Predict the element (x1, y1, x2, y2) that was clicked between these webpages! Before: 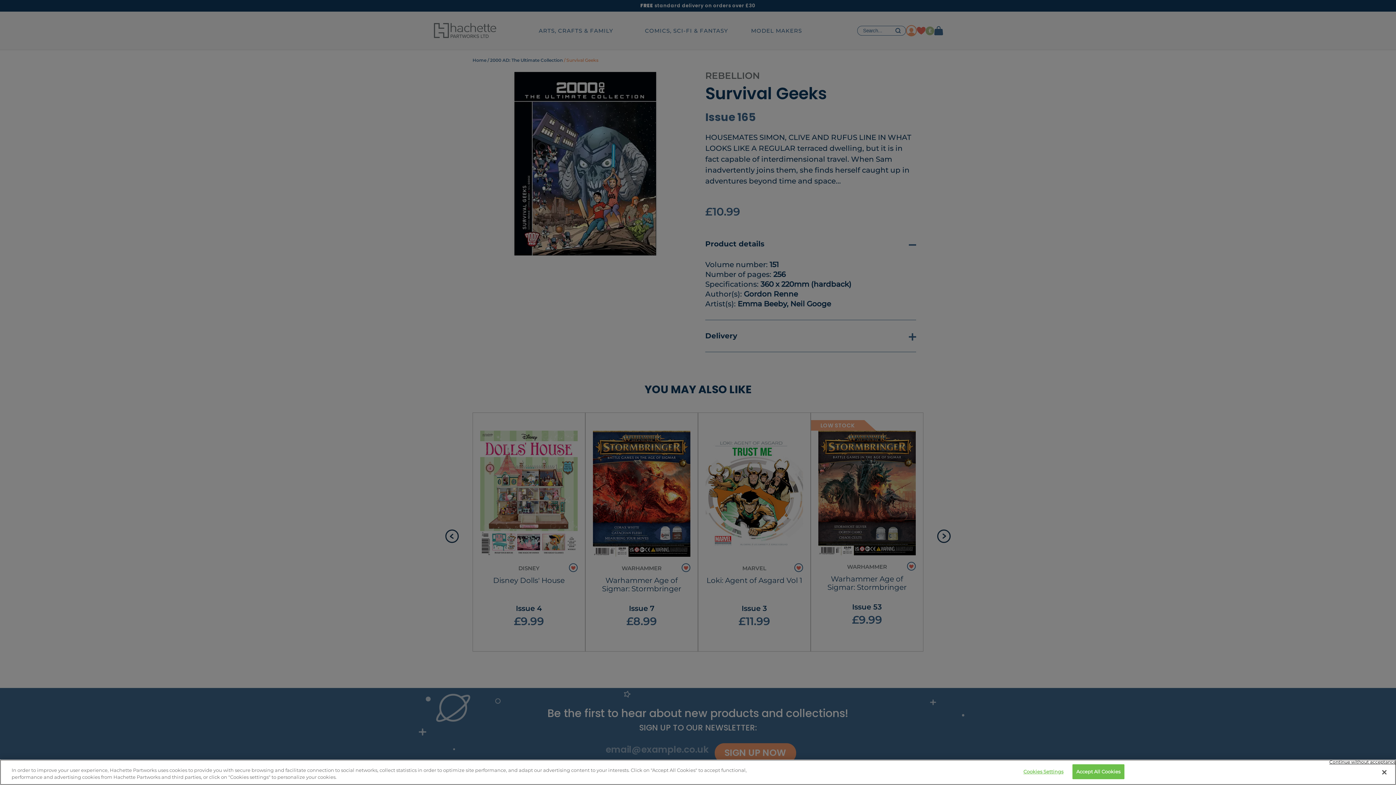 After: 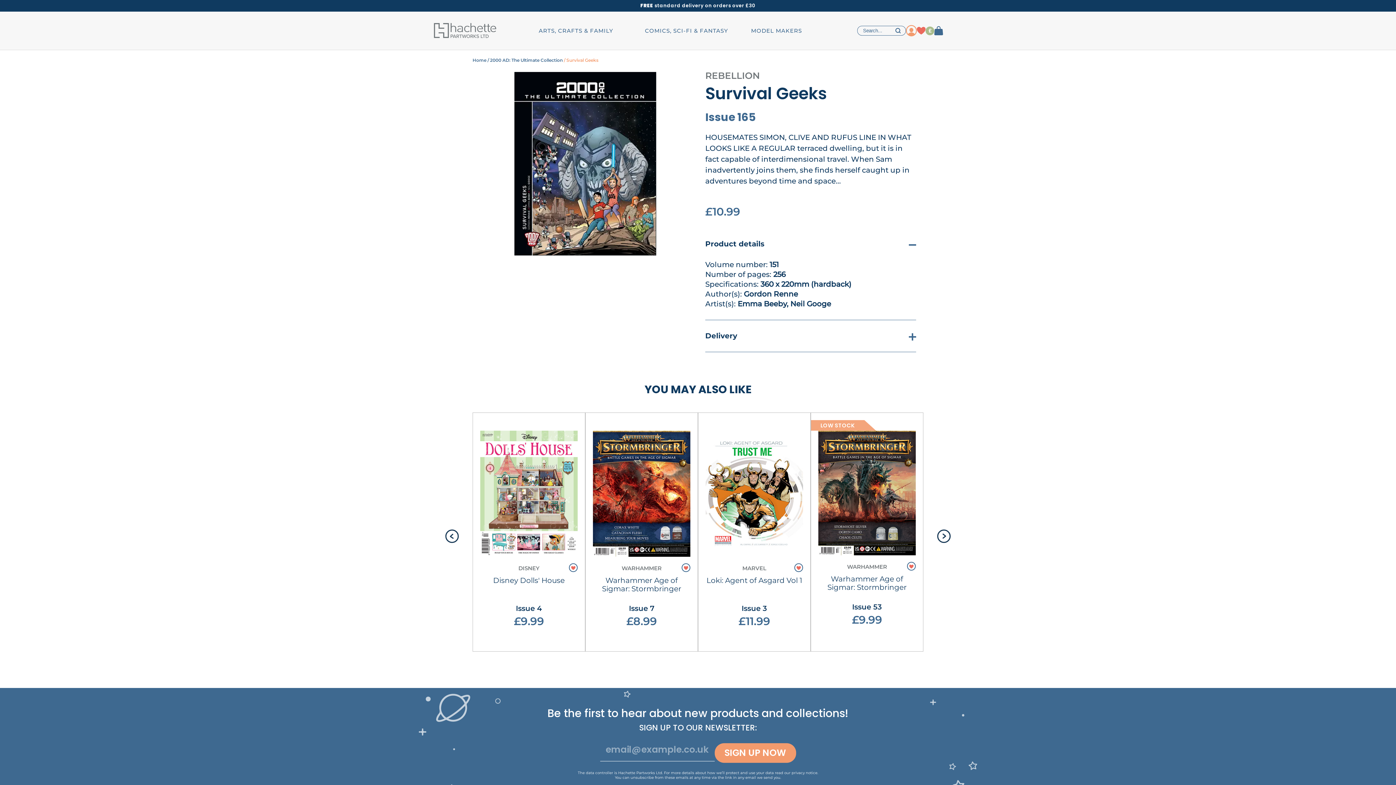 Action: bbox: (1329, 760, 1396, 765) label: Continue without acceptance